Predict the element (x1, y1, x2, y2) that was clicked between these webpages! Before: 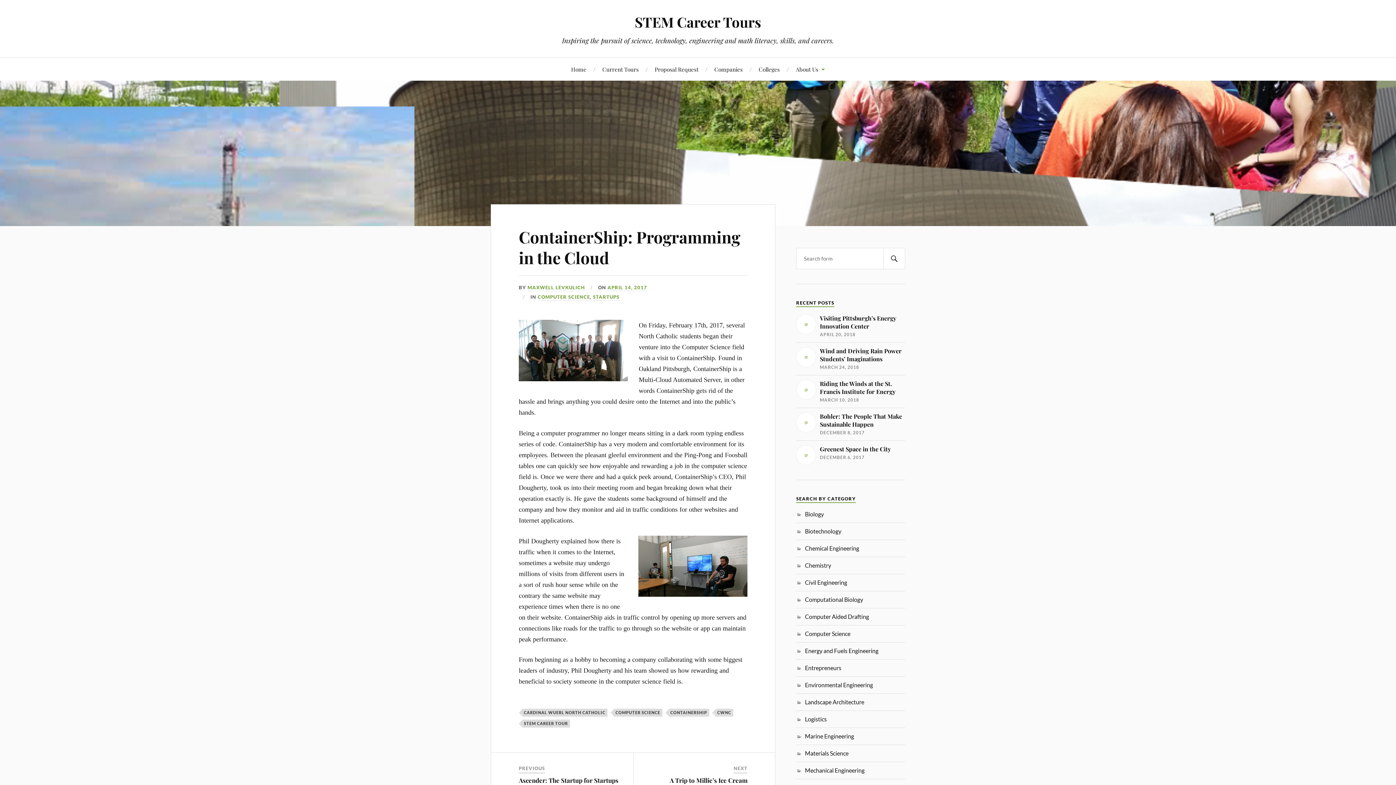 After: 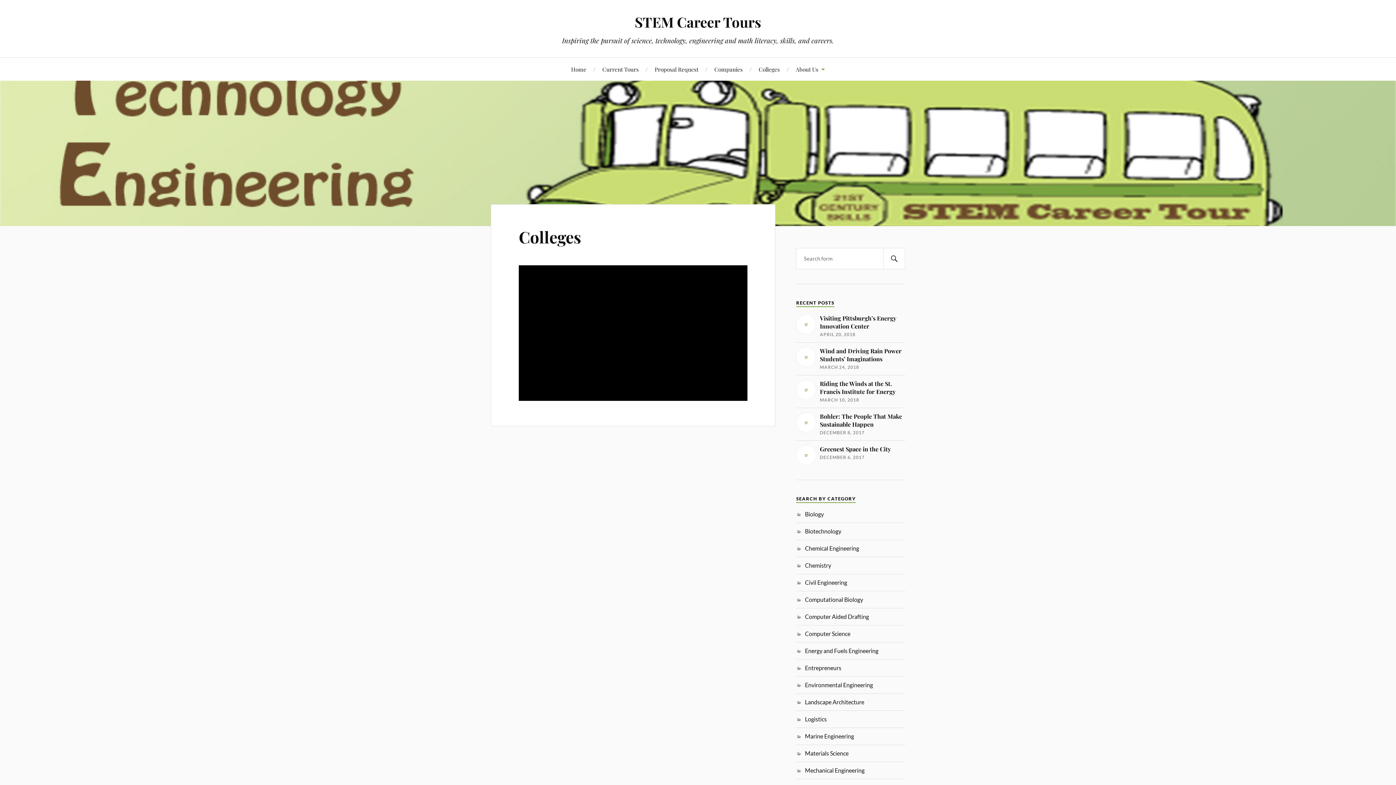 Action: bbox: (758, 57, 780, 80) label: Colleges